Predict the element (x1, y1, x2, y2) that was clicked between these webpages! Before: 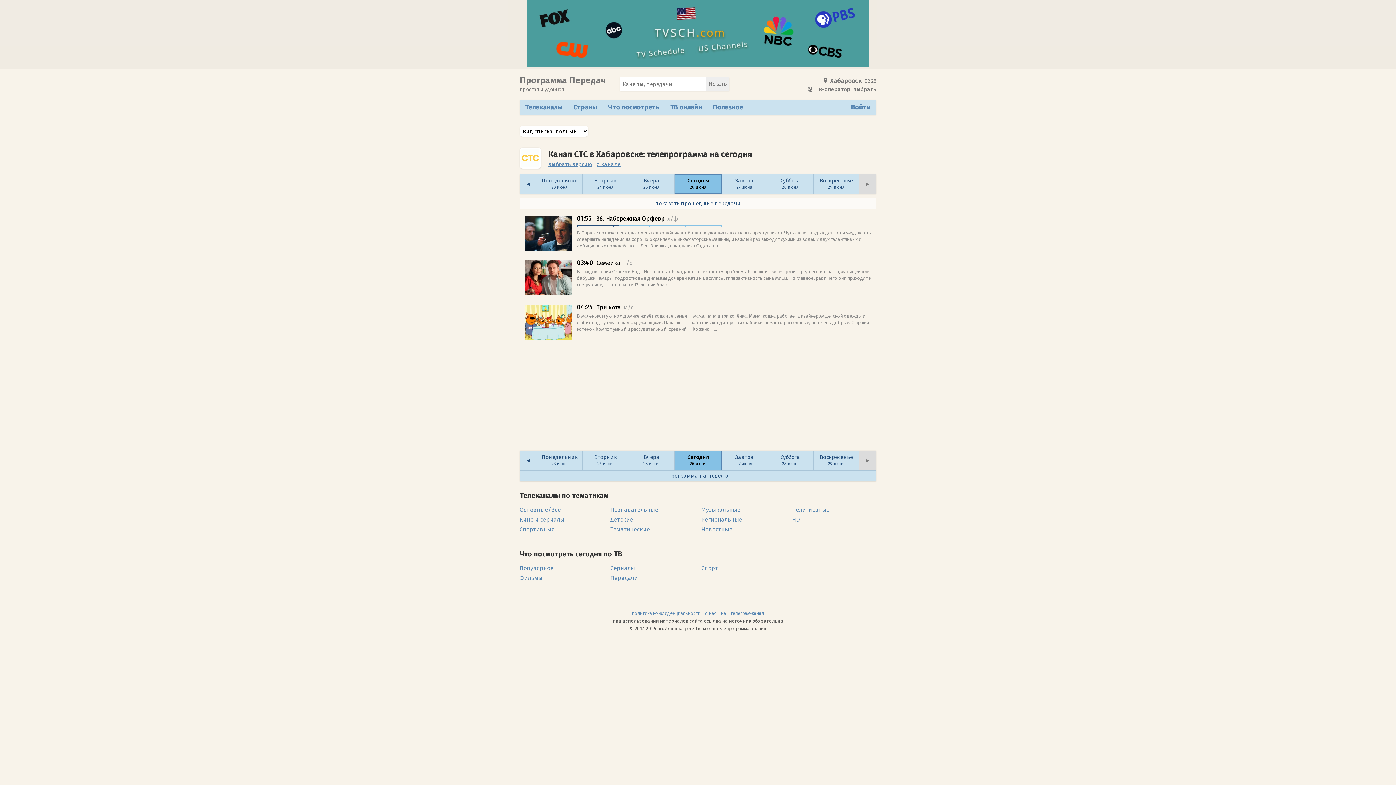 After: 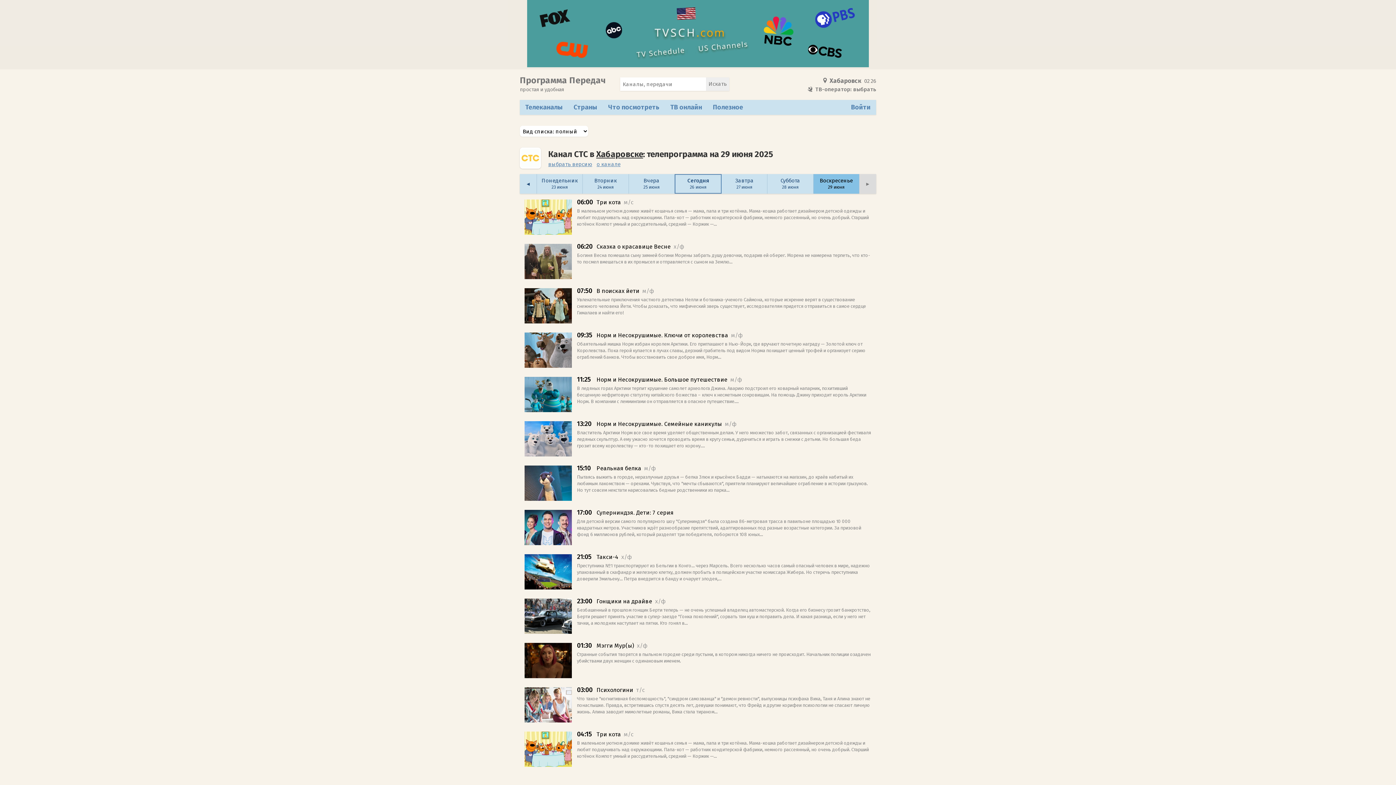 Action: label: Воскресенье
29 июня bbox: (813, 174, 859, 193)